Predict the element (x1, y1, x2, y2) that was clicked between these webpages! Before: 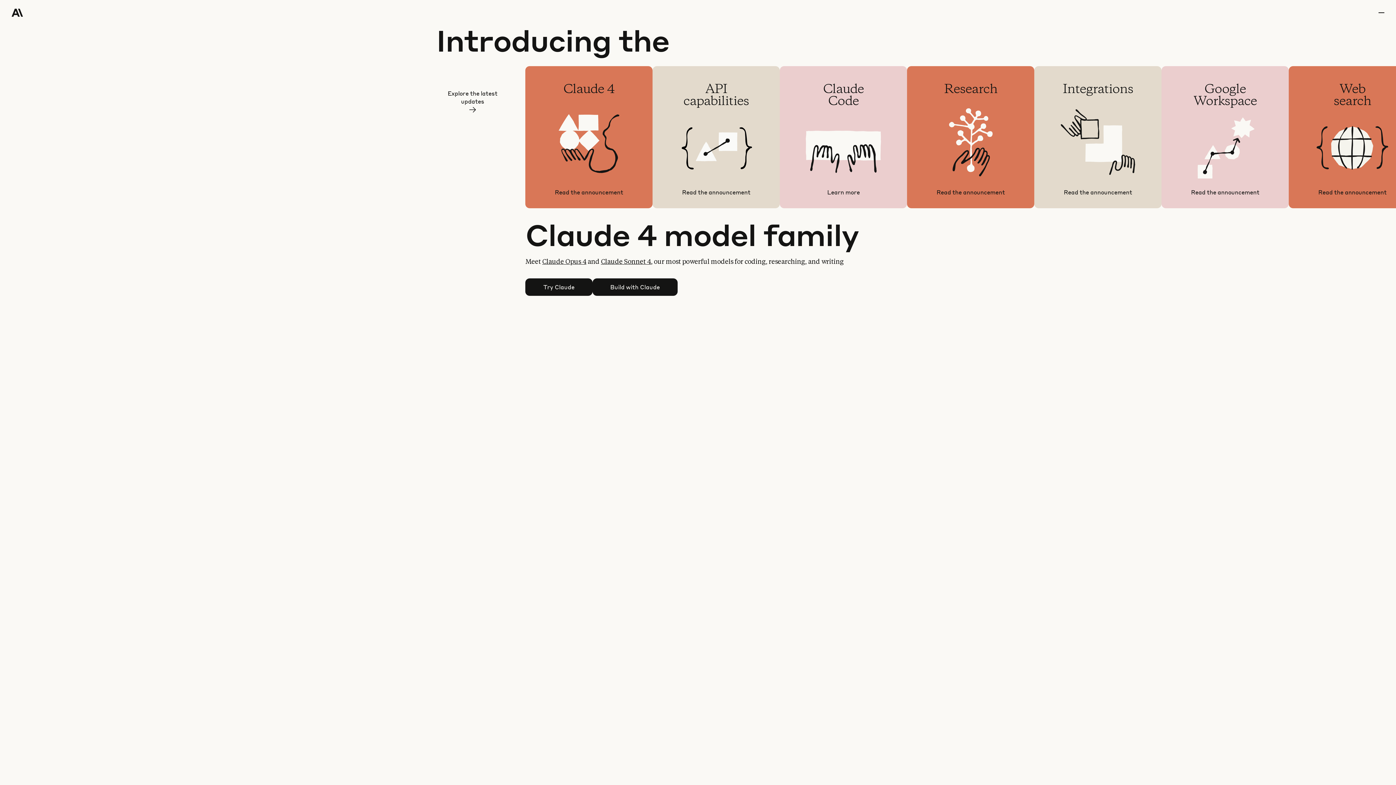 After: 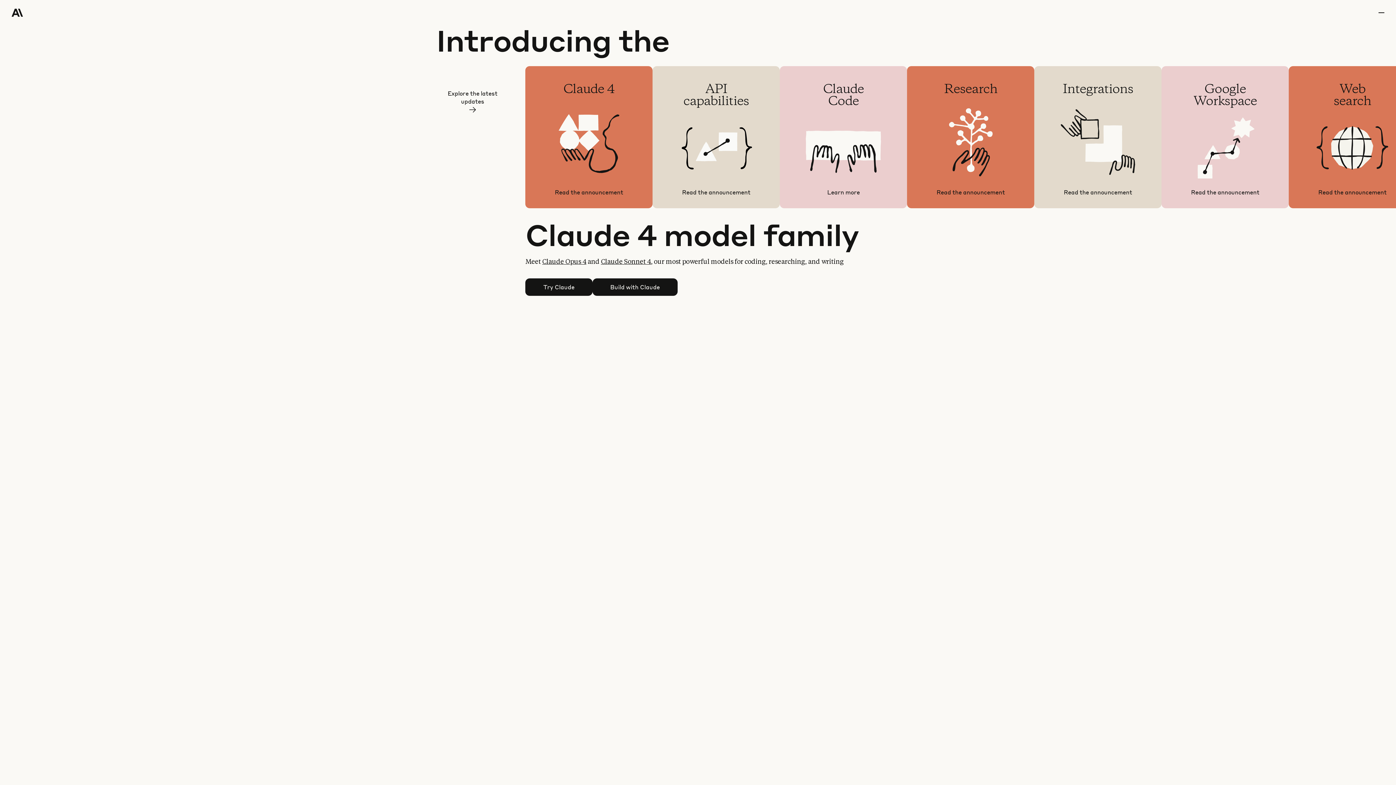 Action: bbox: (11, 0, 64, 25) label: Home Page